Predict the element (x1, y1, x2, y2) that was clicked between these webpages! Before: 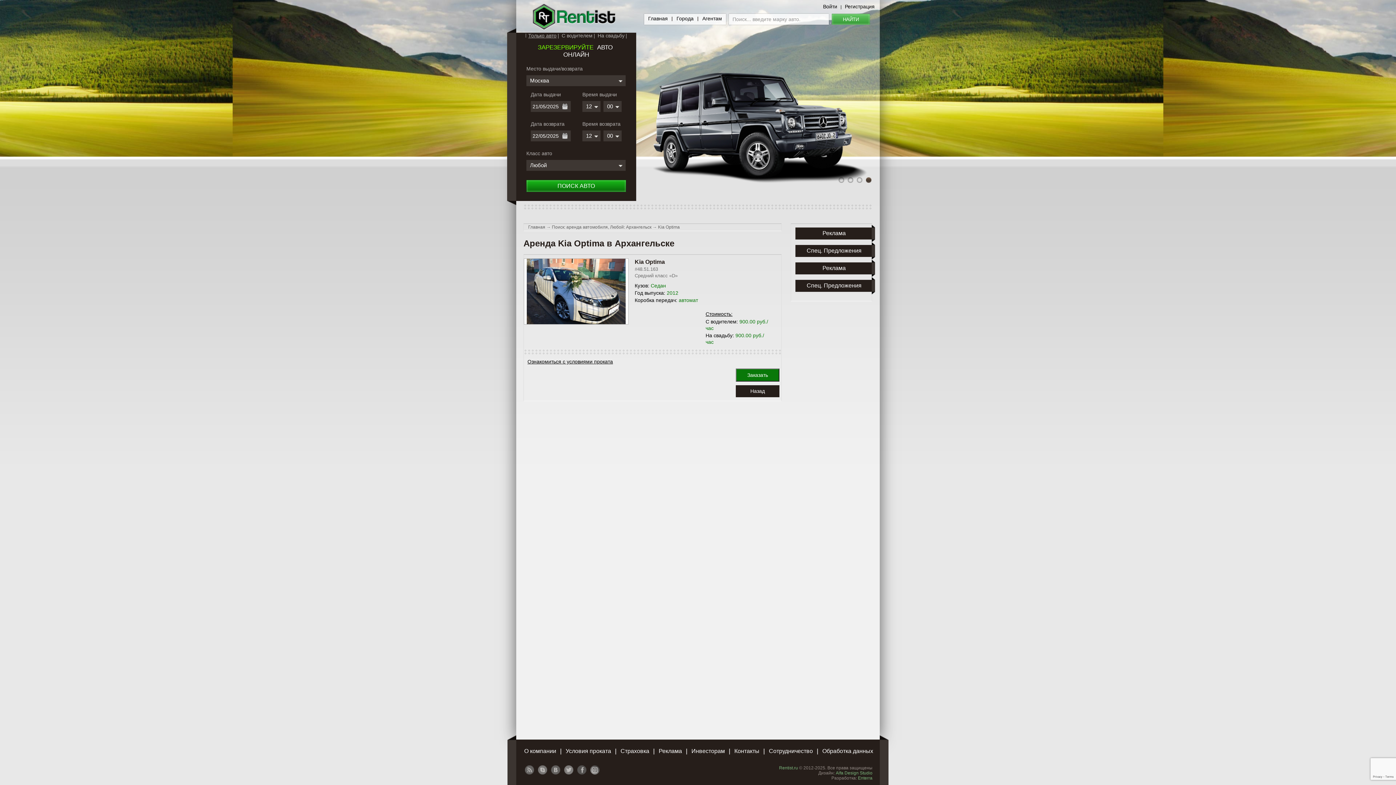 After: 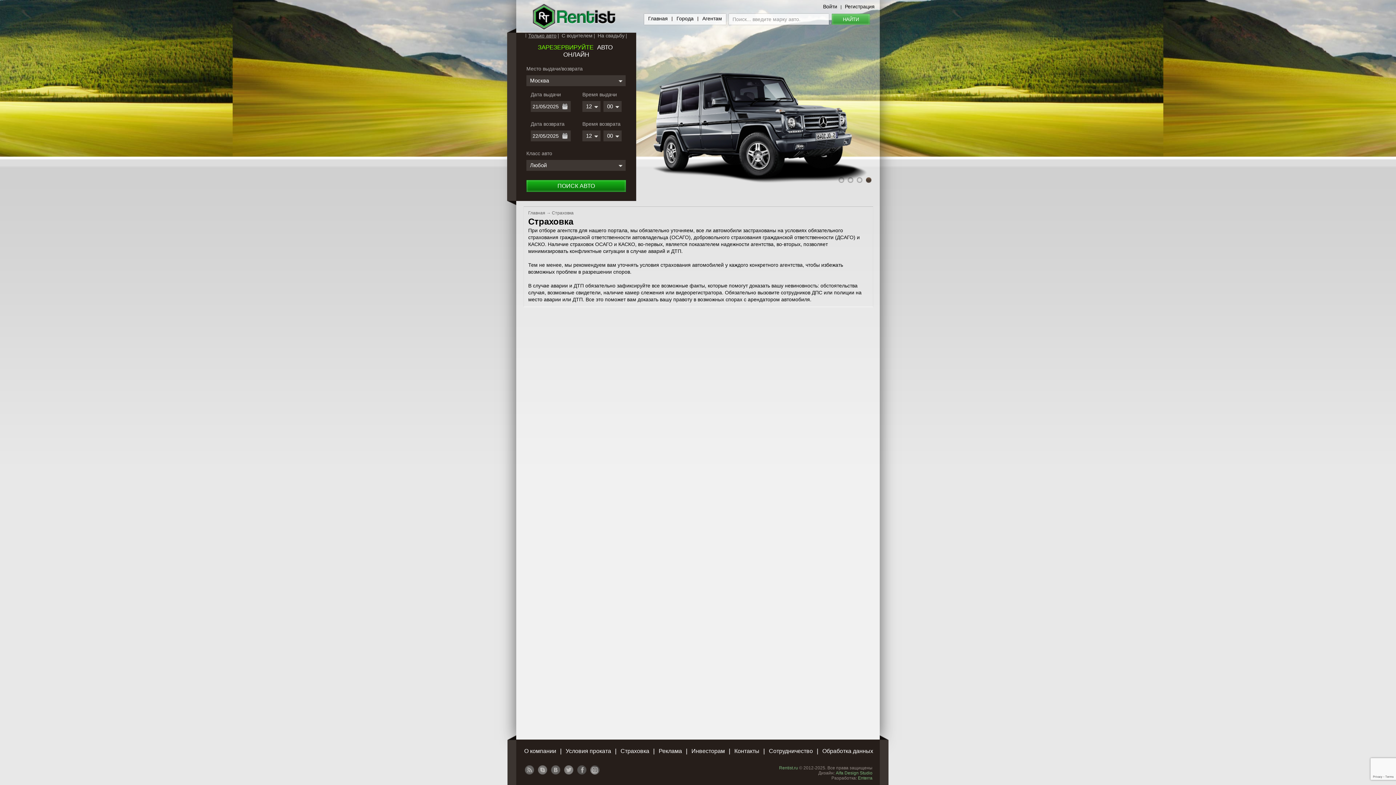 Action: label: Страховка bbox: (620, 748, 649, 754)